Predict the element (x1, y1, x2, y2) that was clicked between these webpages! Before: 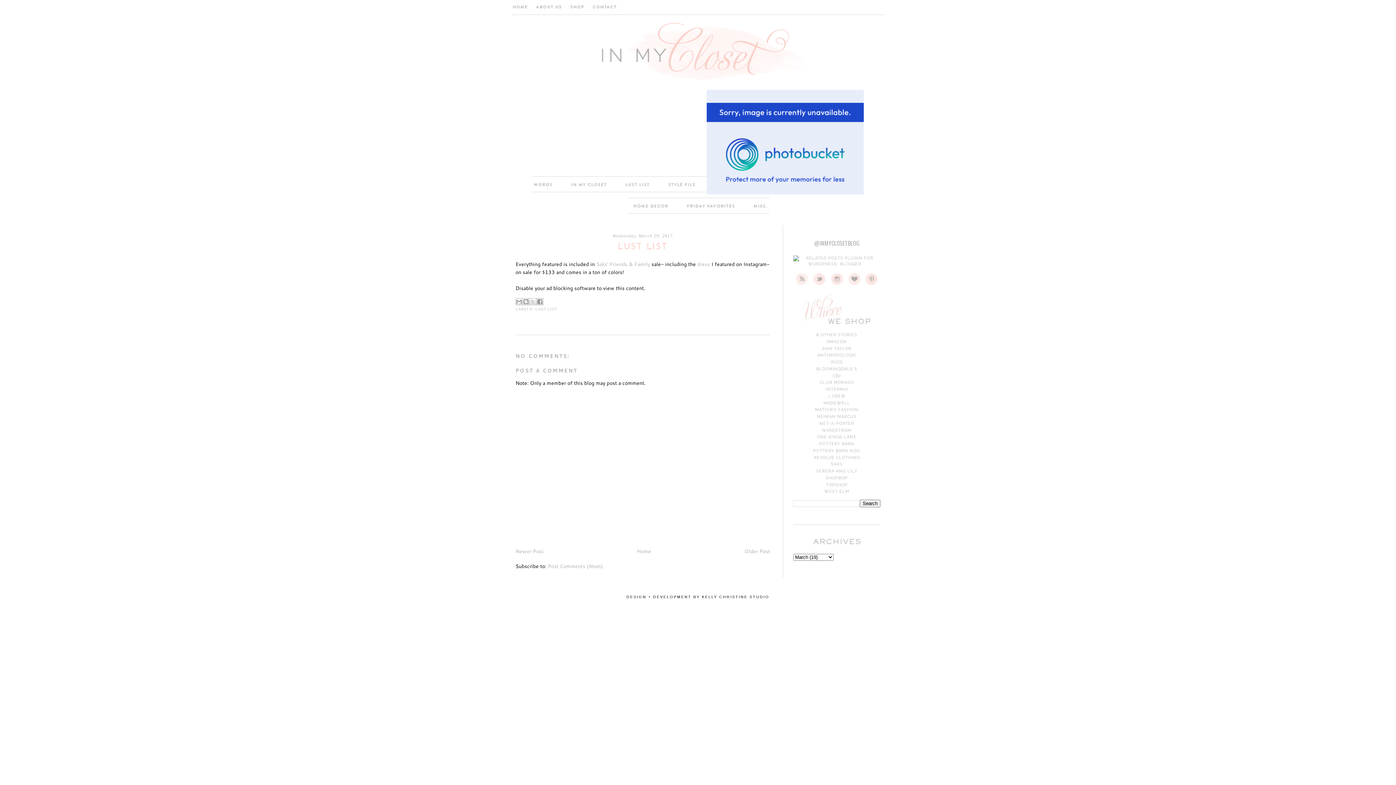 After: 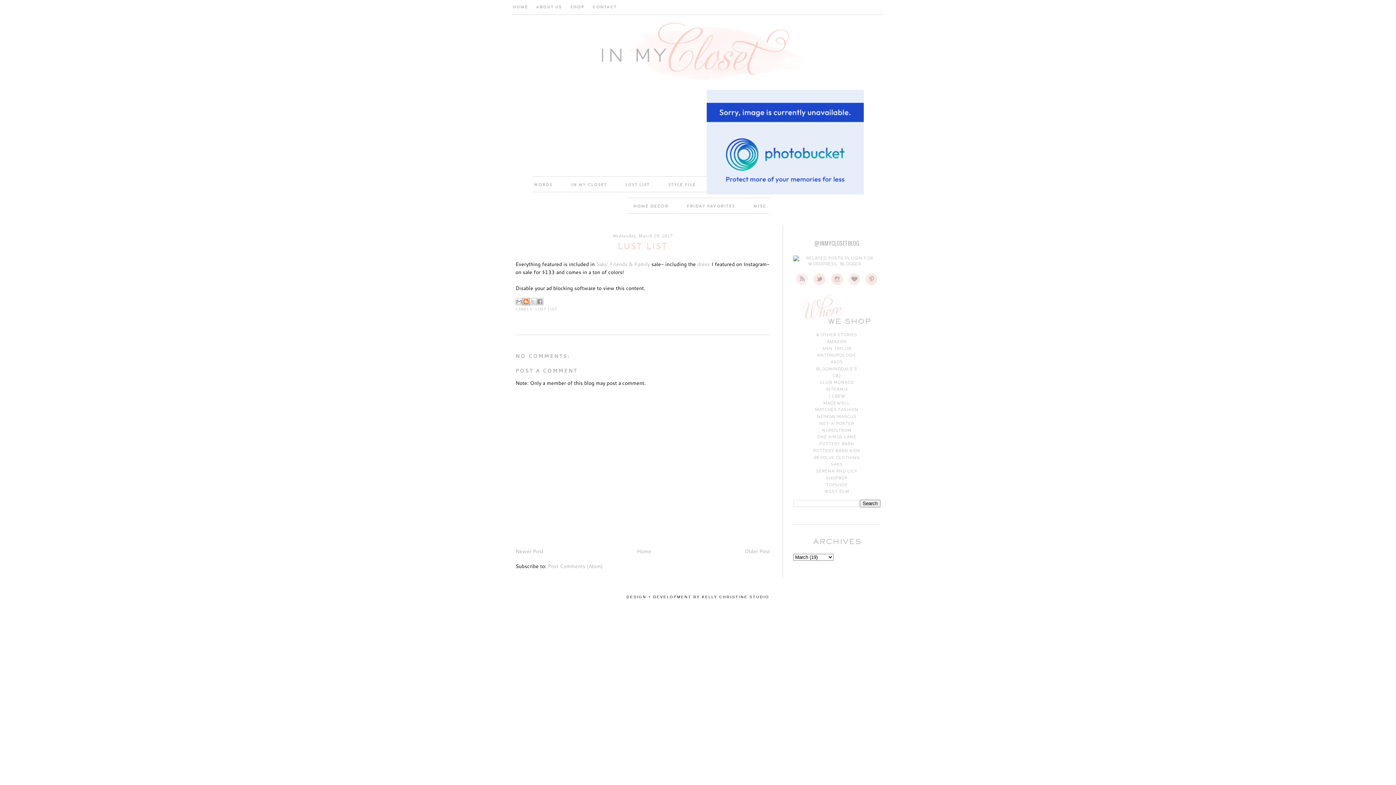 Action: bbox: (522, 298, 529, 305) label: BLOGTHIS!